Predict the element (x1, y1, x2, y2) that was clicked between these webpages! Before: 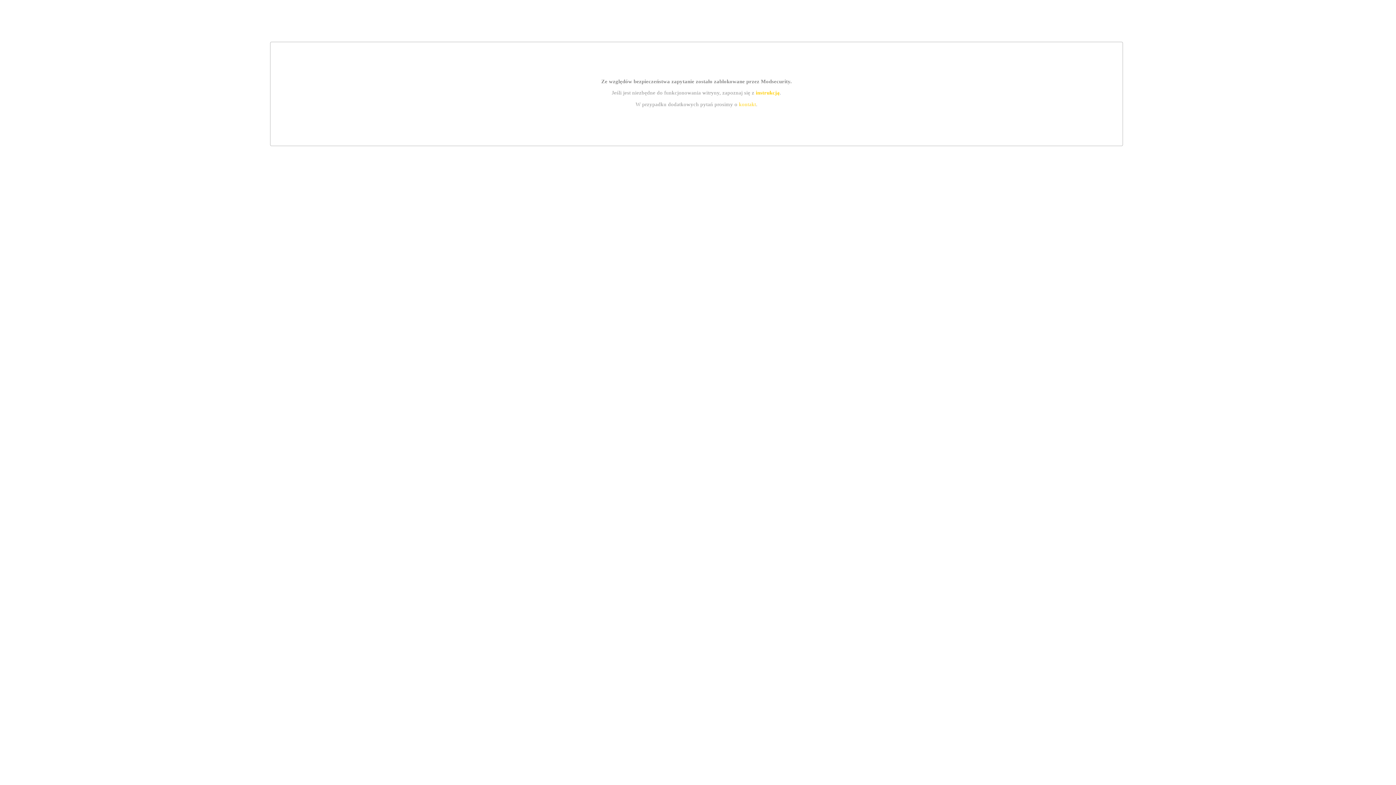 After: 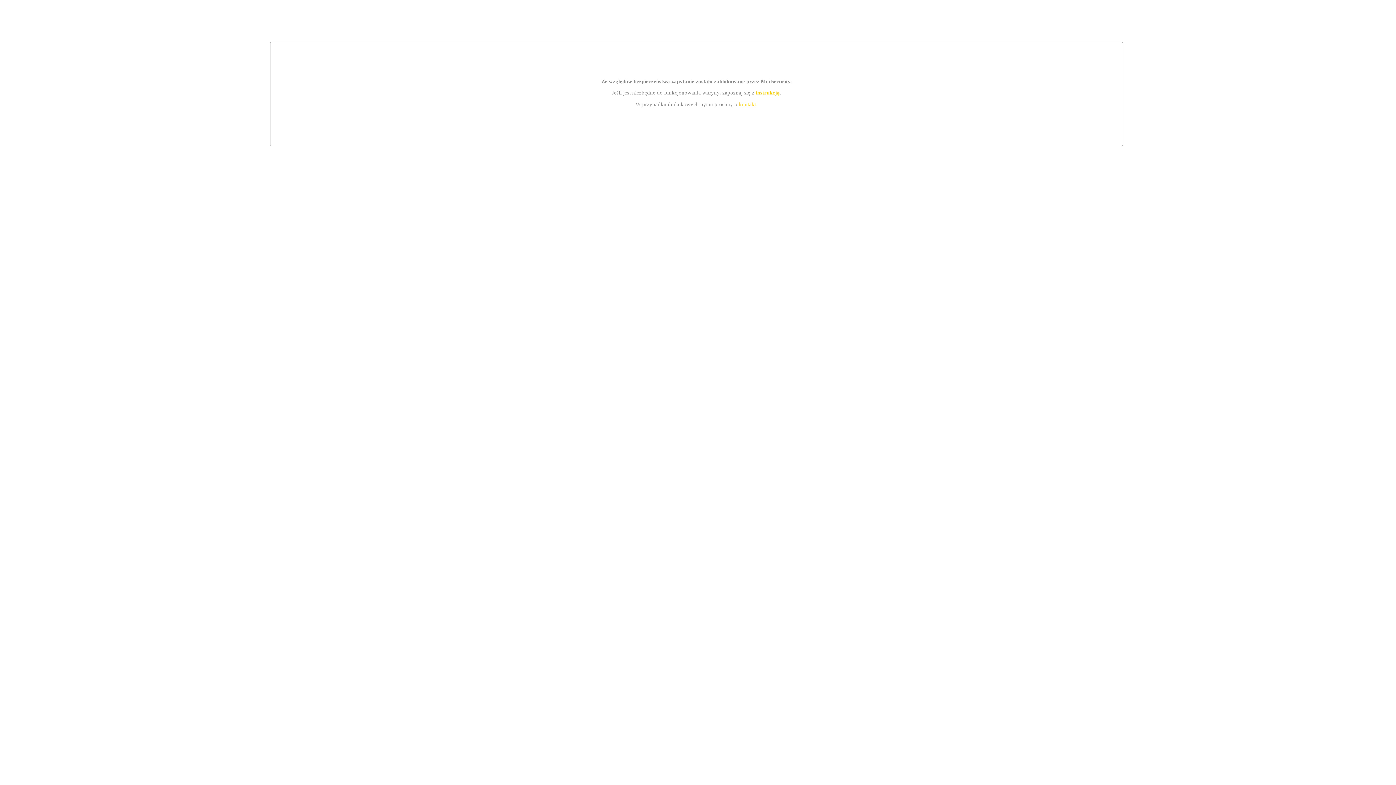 Action: bbox: (755, 89, 779, 95) label: instrukcją